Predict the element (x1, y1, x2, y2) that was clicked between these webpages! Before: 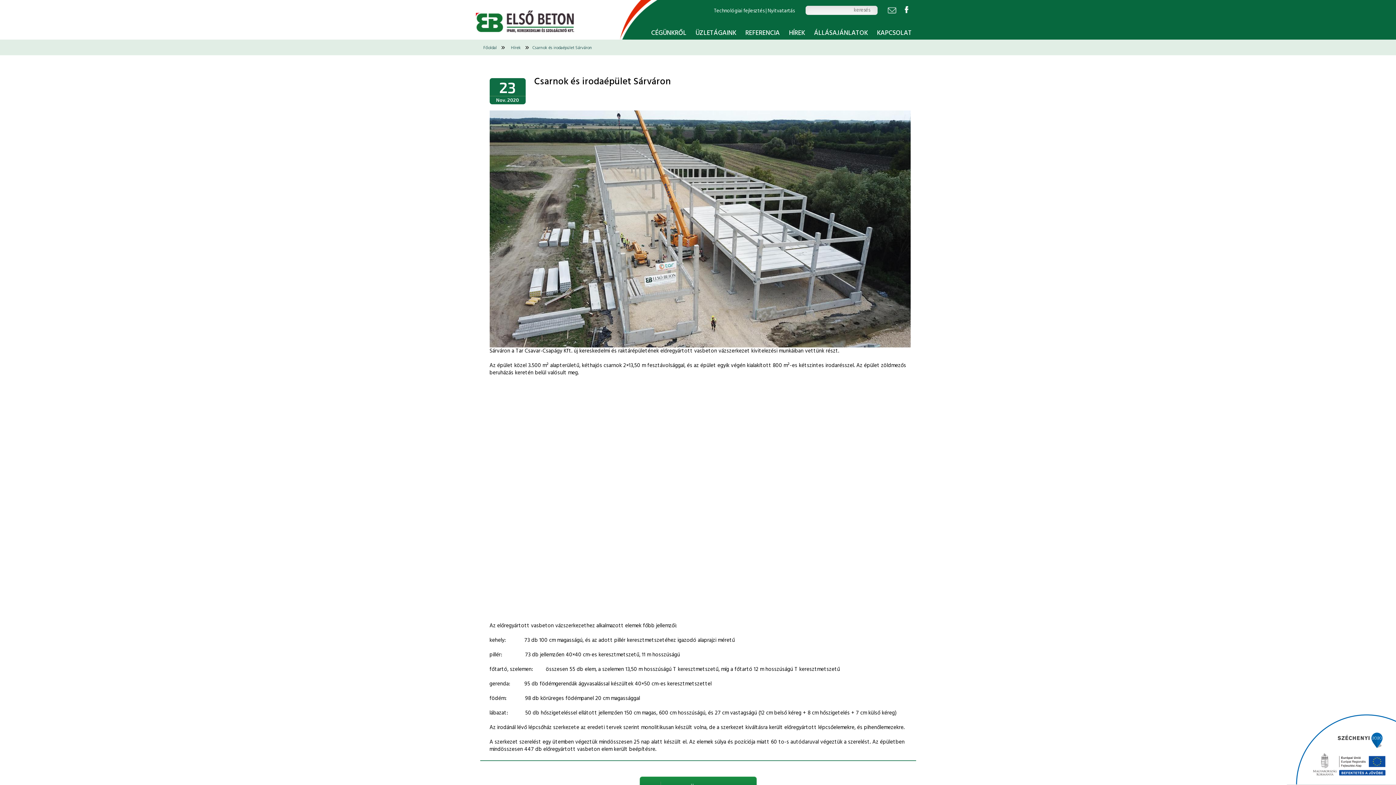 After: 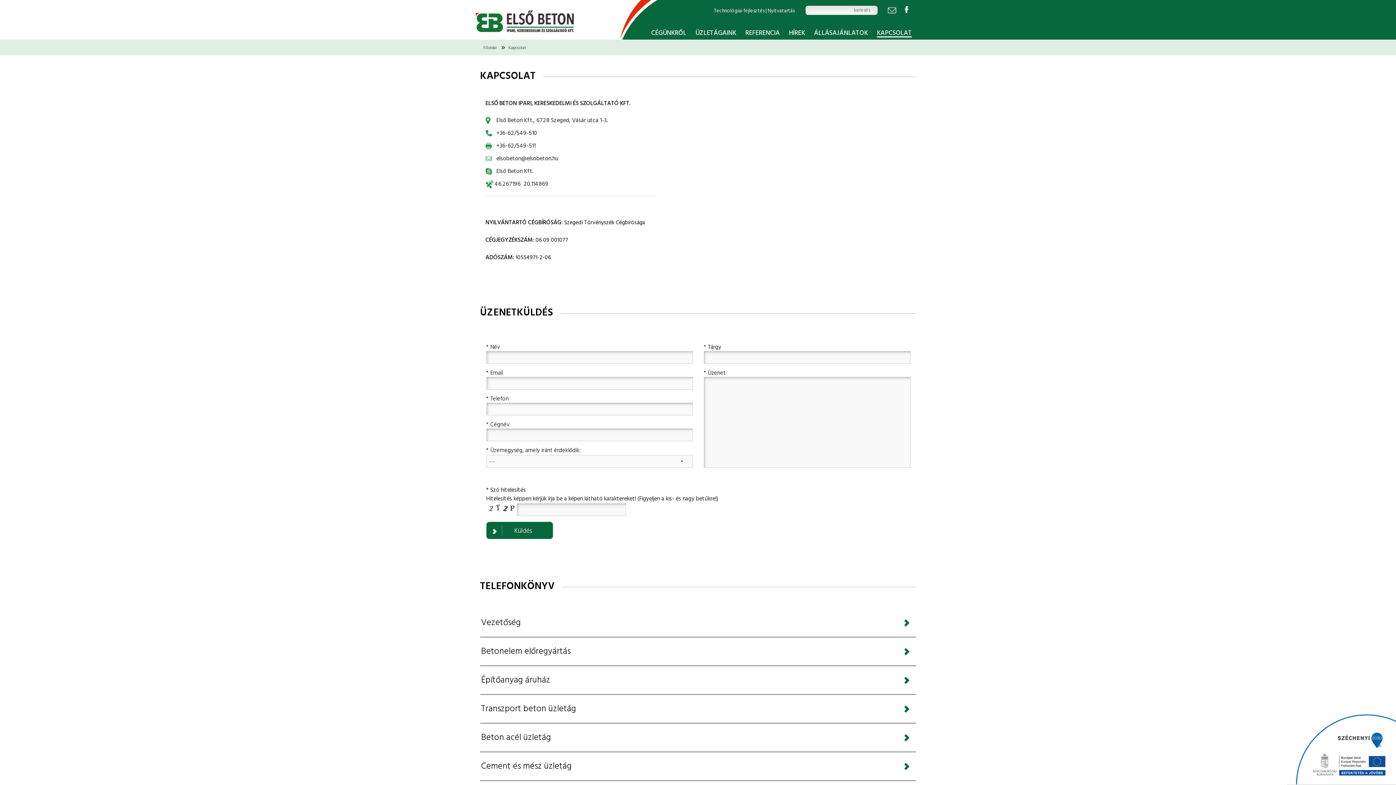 Action: label: KAPCSOLAT bbox: (877, 28, 912, 38)